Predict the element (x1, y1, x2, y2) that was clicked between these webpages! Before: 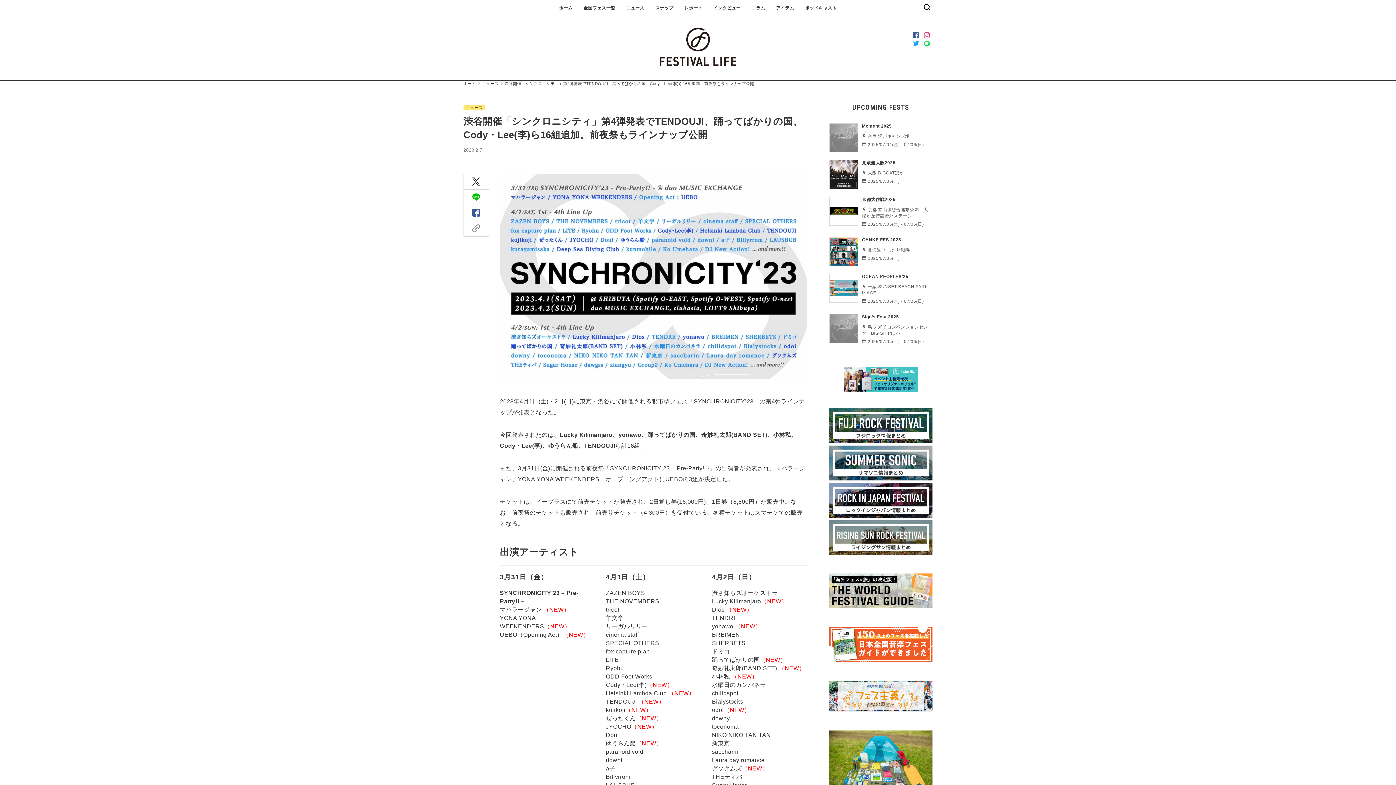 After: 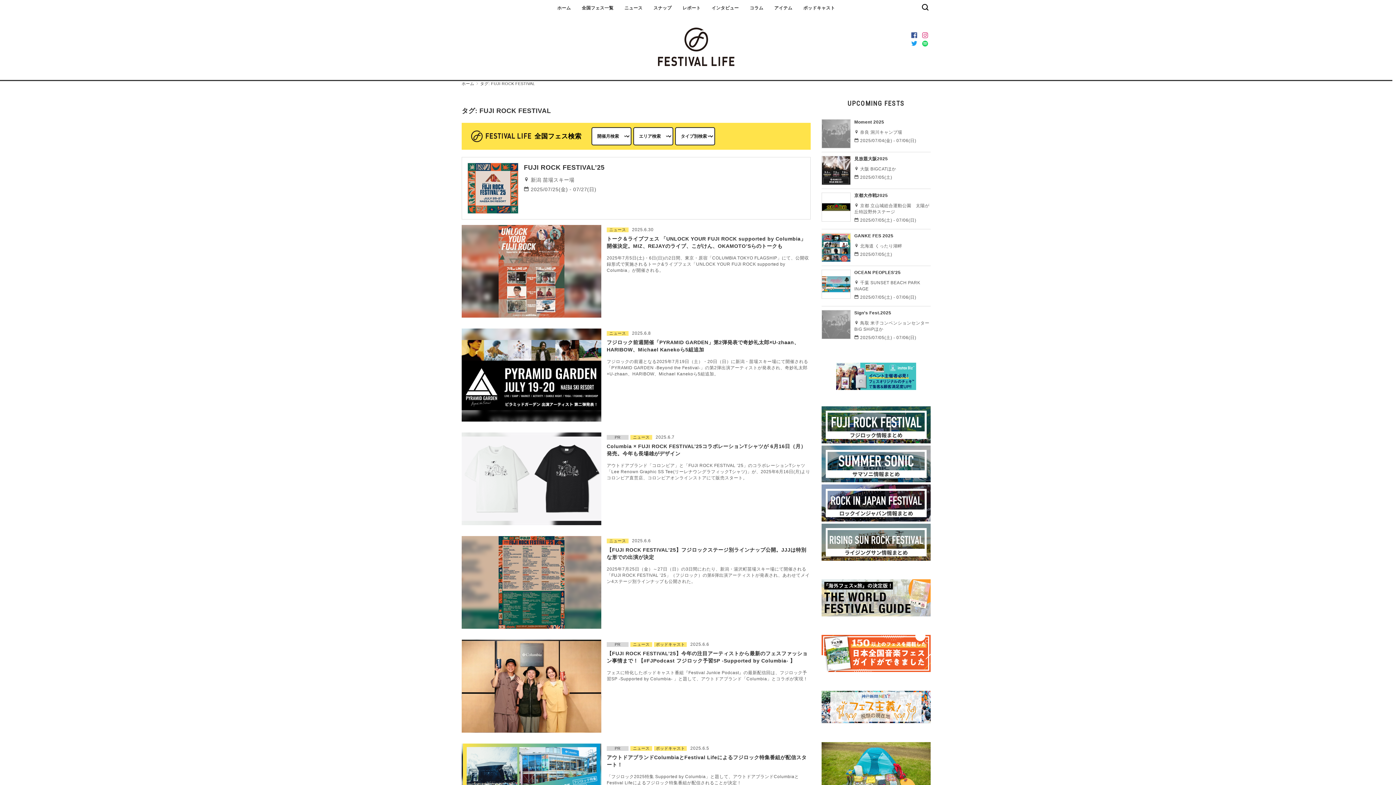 Action: bbox: (829, 438, 932, 444)